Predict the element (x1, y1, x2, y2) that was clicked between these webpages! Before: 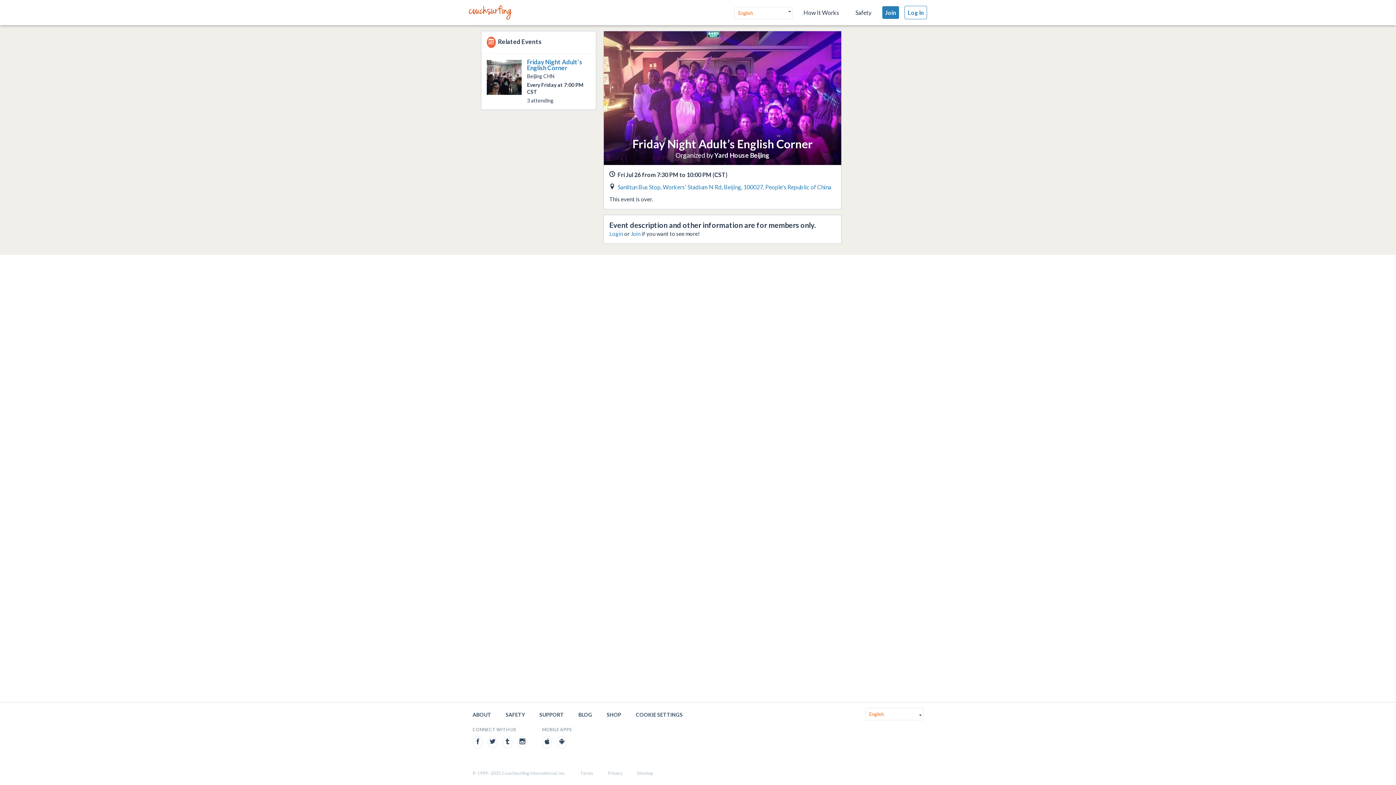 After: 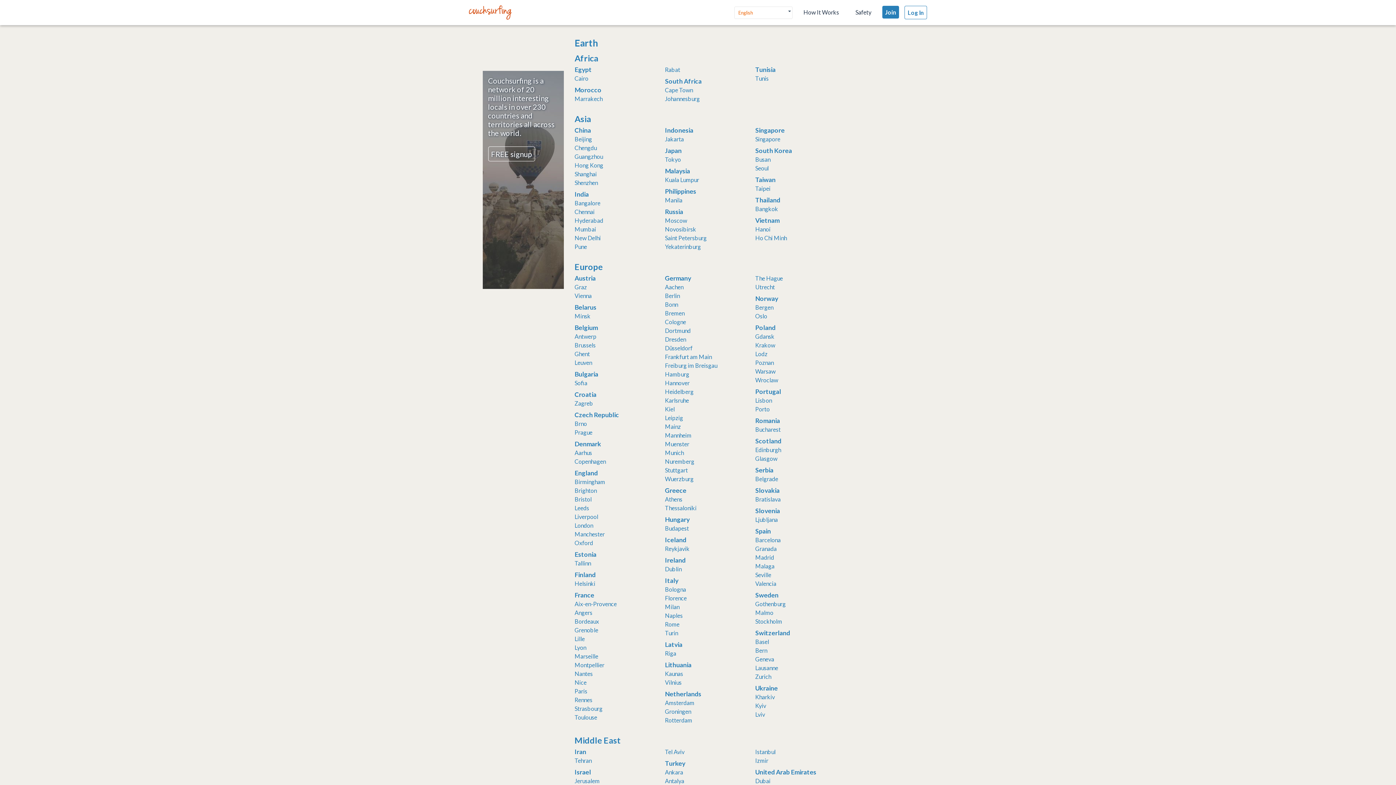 Action: label: Sitemap bbox: (637, 770, 653, 776)